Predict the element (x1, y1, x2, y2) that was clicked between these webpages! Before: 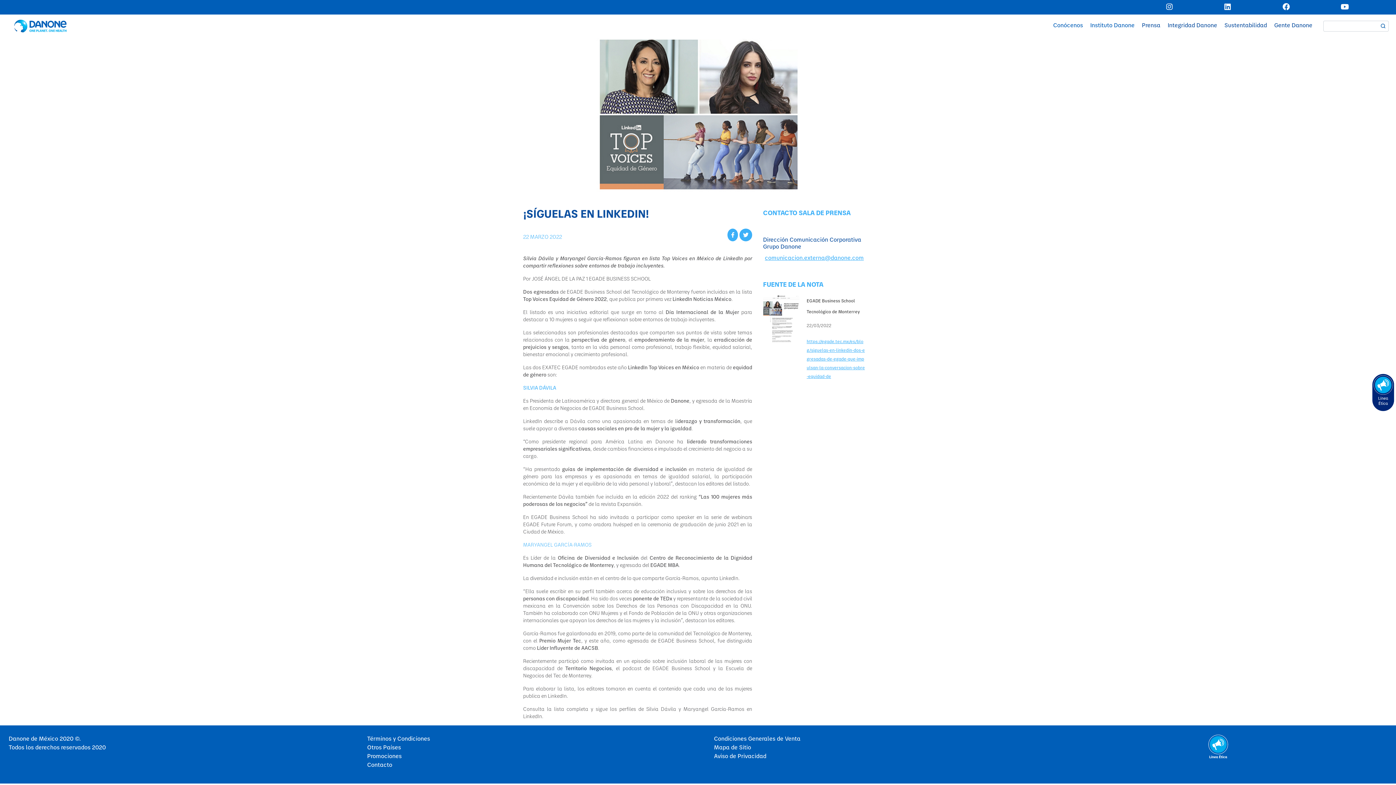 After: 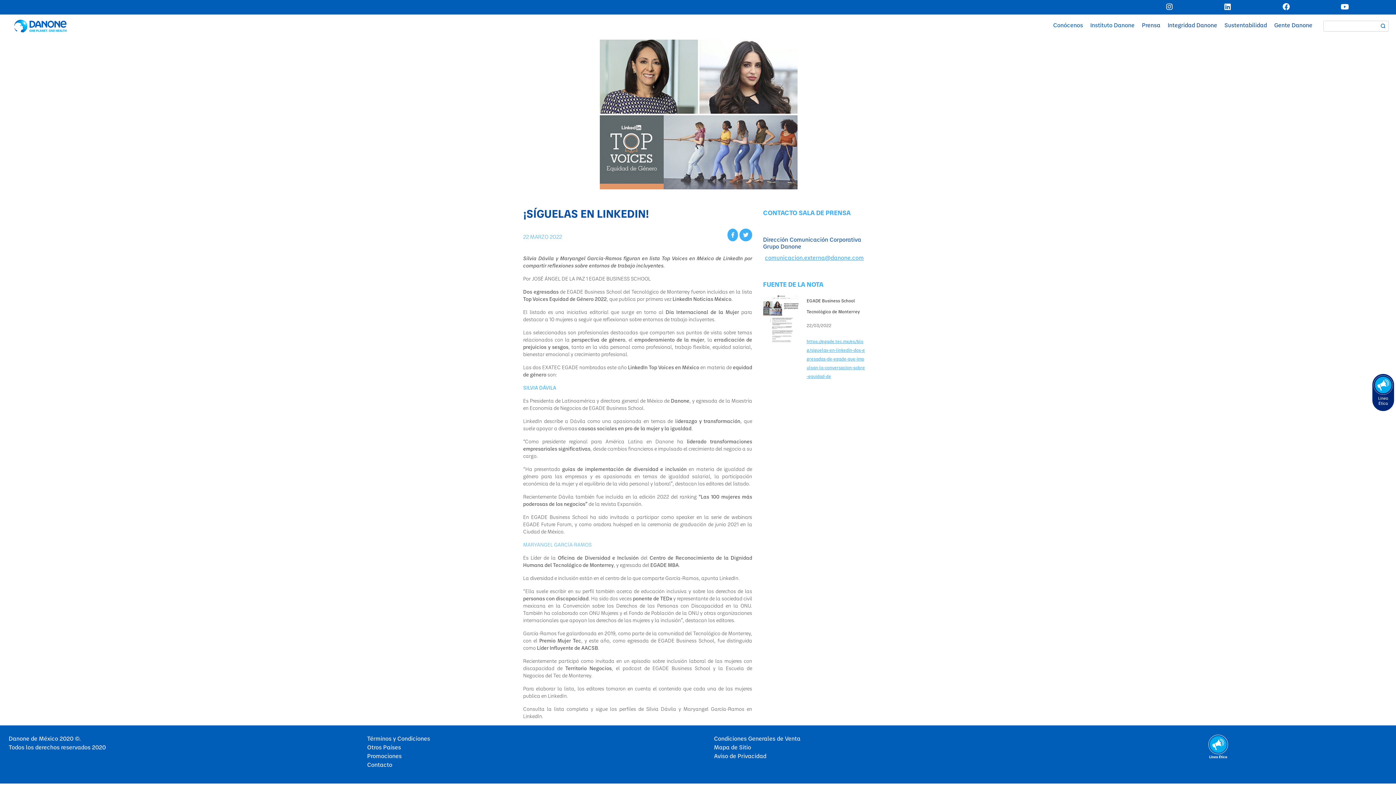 Action: bbox: (731, 231, 734, 238)